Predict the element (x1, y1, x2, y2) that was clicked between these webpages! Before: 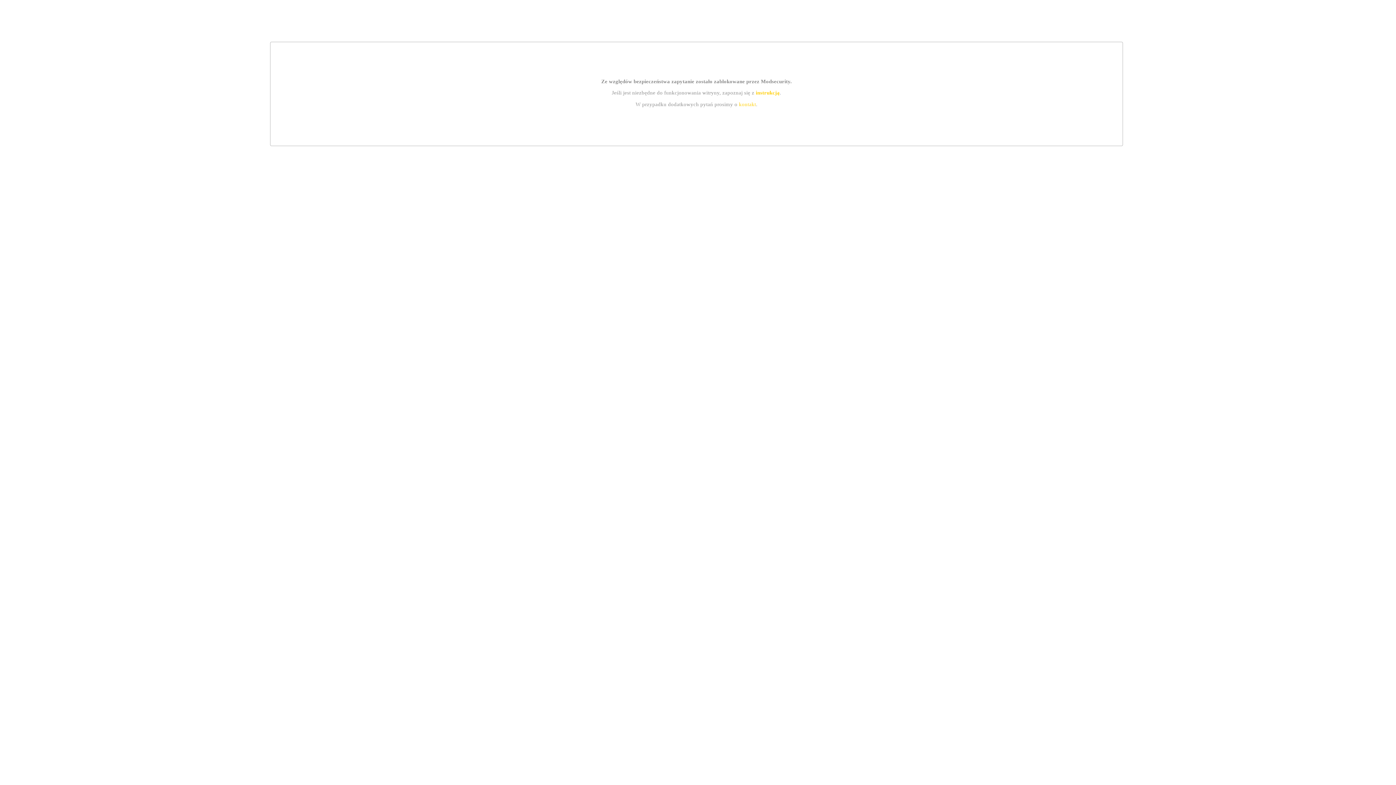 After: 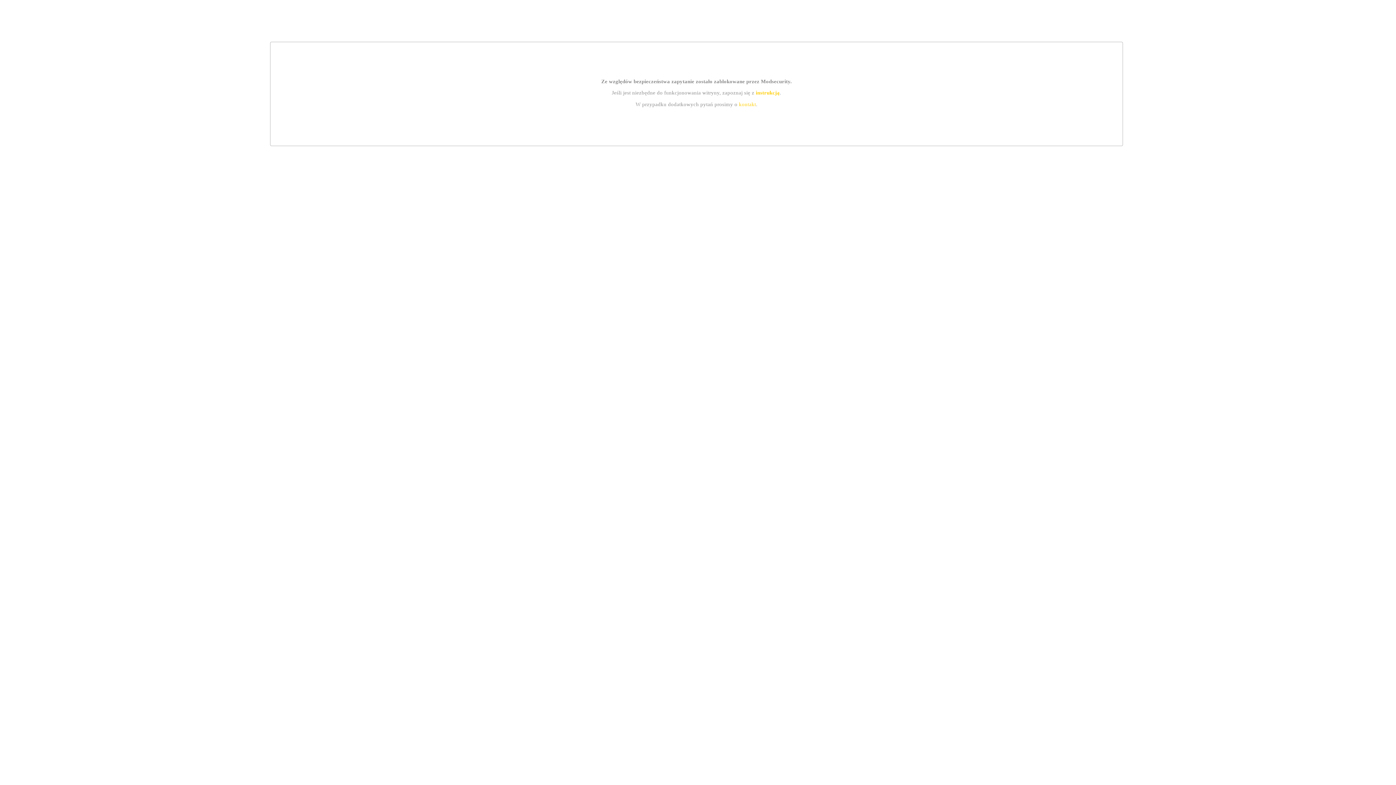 Action: label: instrukcją bbox: (755, 89, 779, 95)